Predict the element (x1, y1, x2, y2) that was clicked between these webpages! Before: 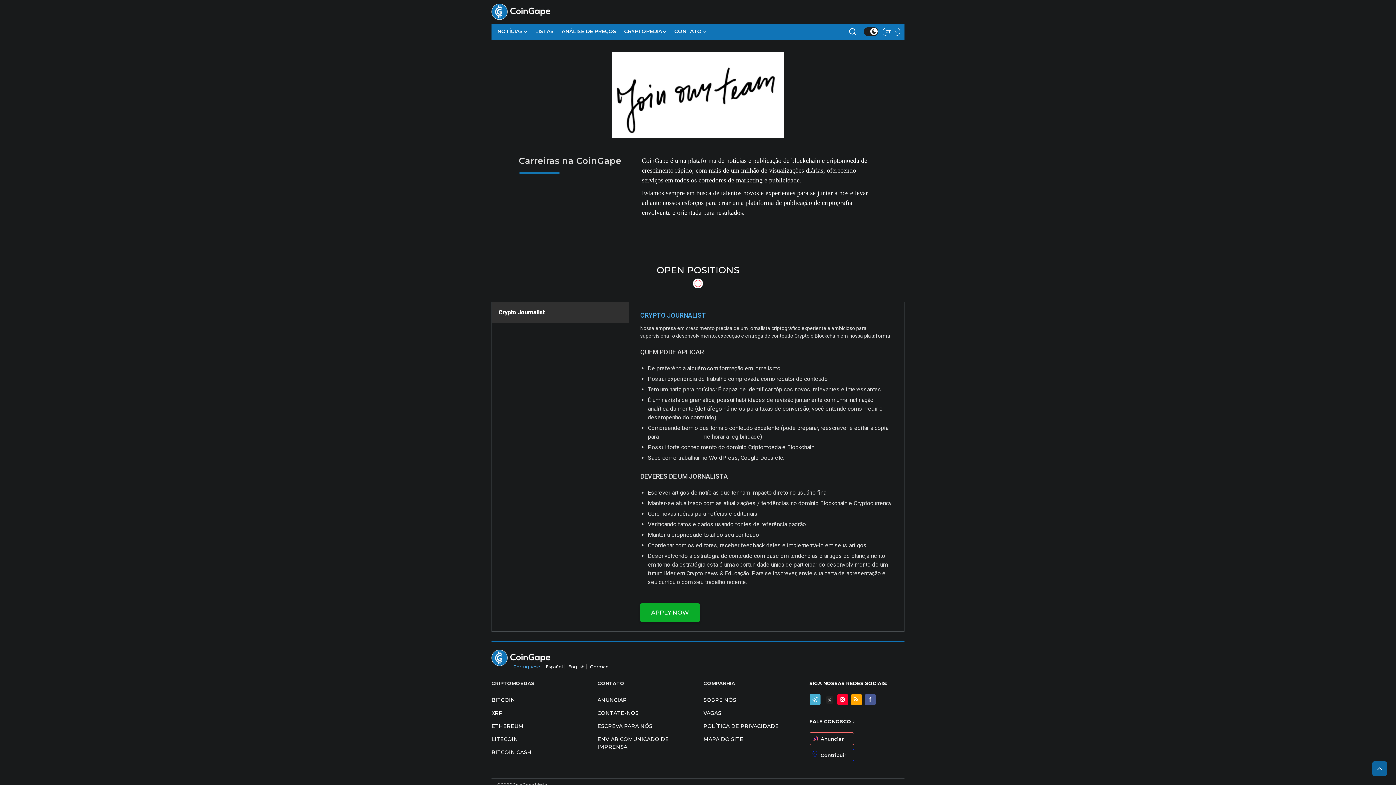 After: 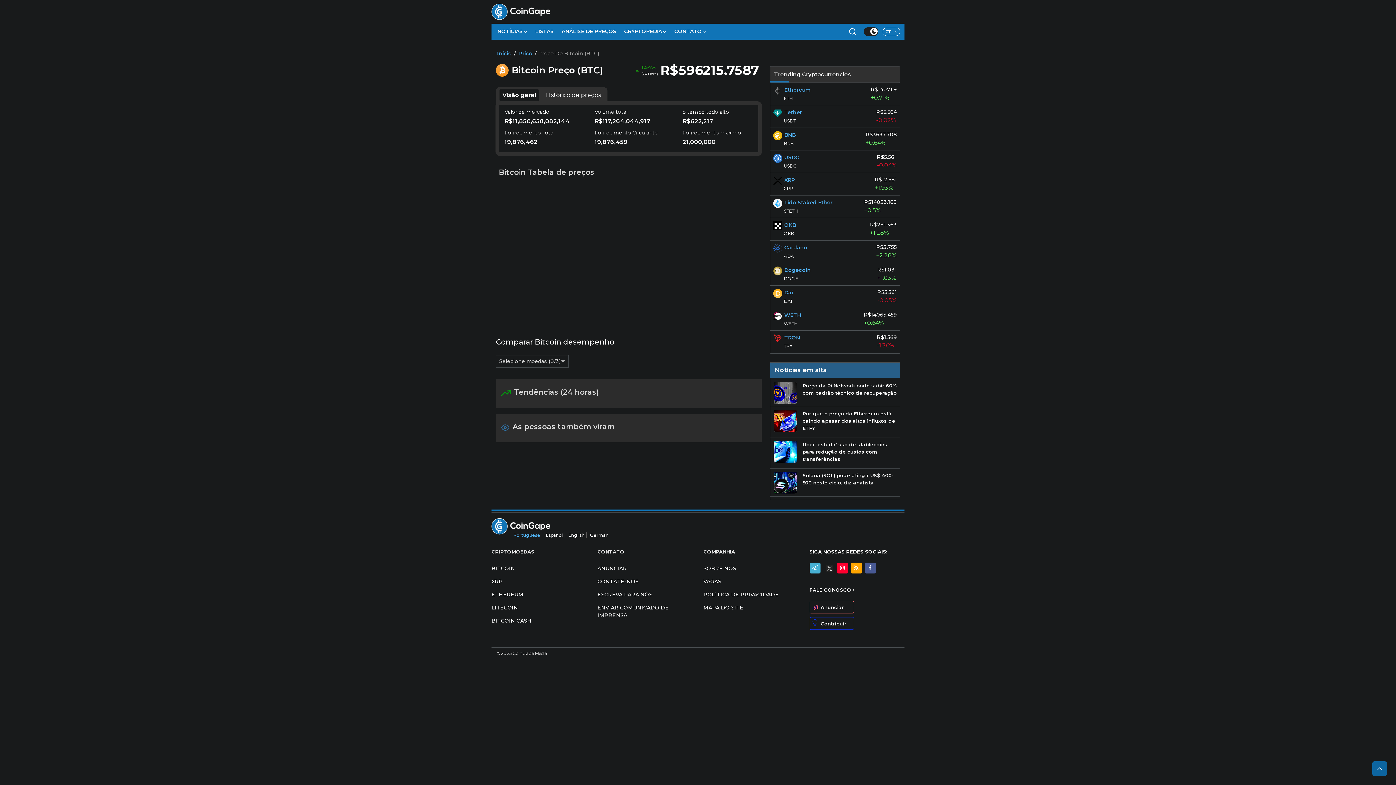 Action: label: BITCOIN bbox: (491, 696, 586, 706)